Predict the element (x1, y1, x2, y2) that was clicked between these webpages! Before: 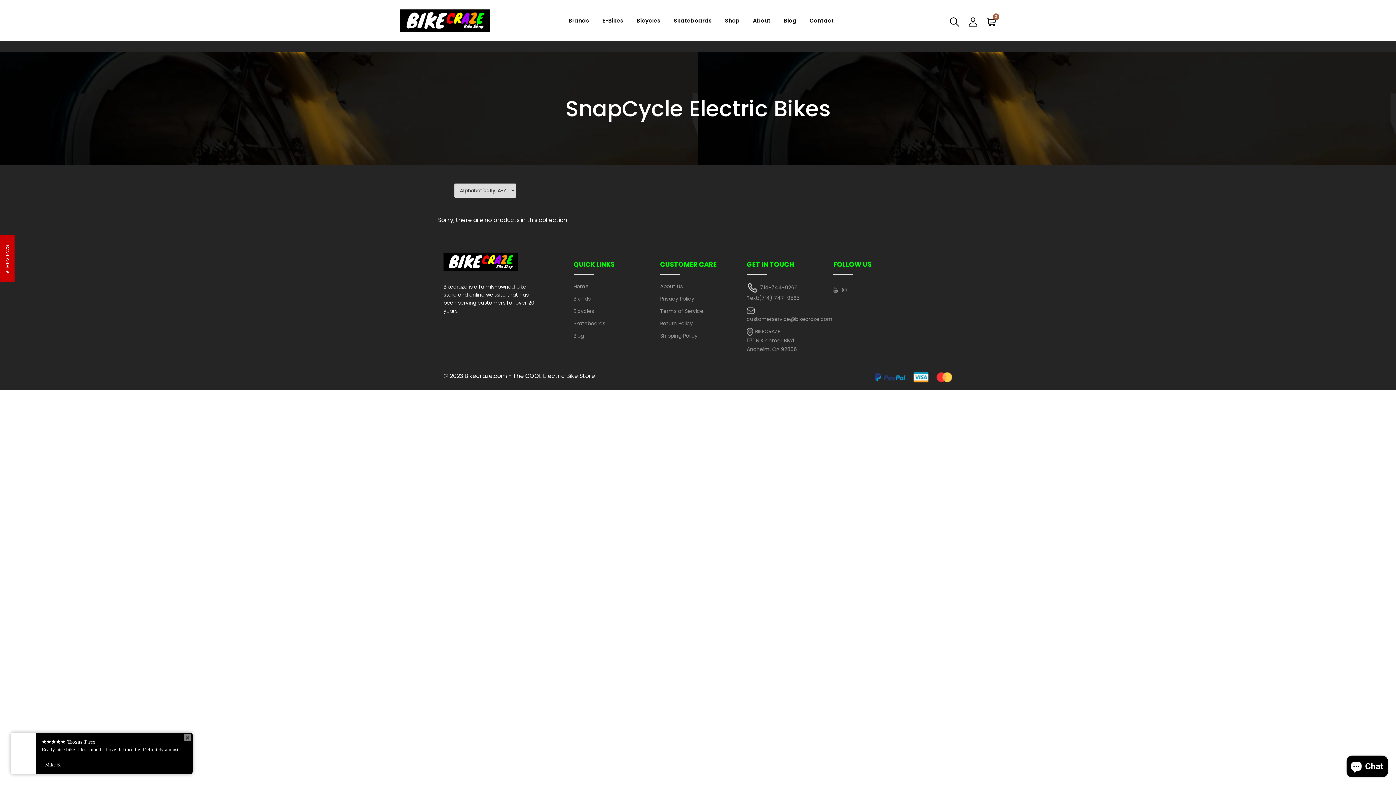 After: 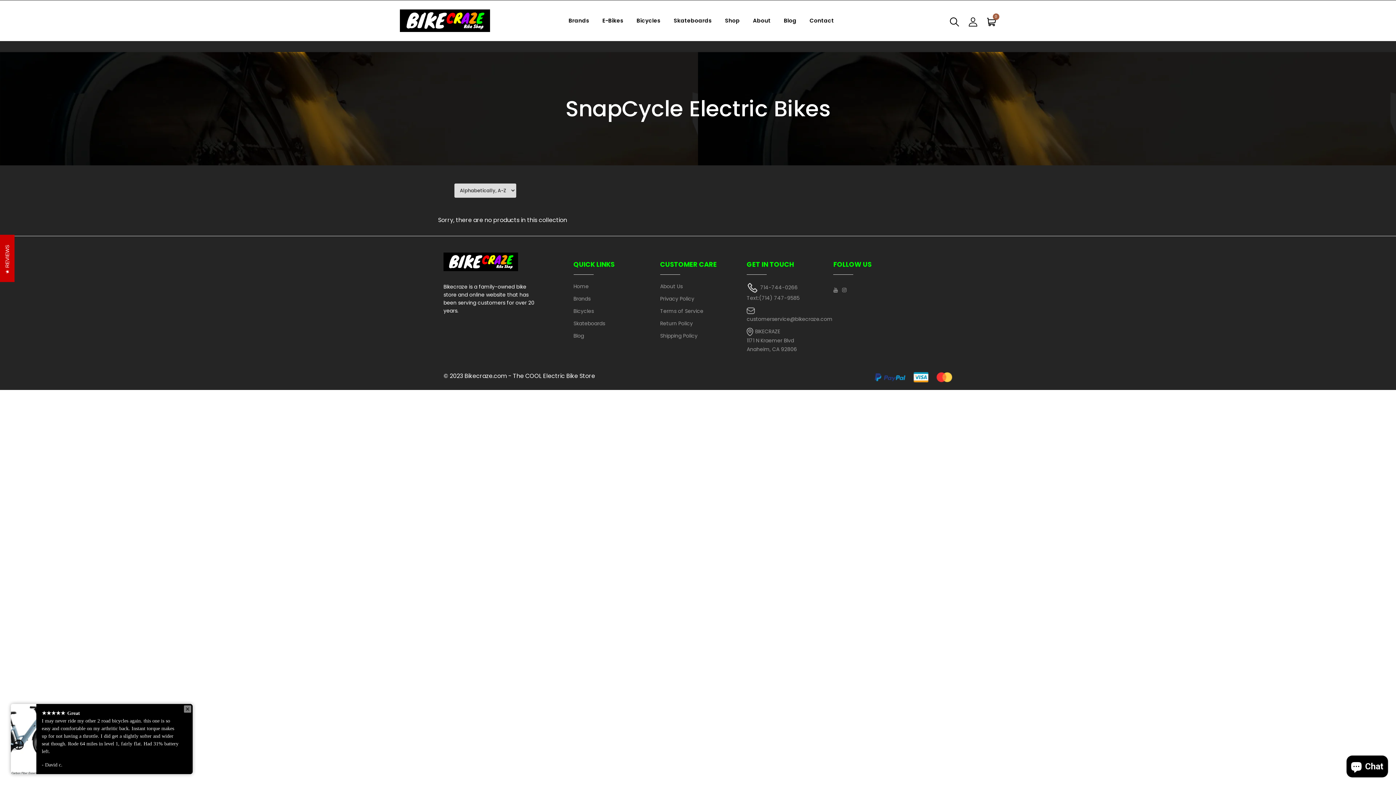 Action: bbox: (746, 328, 755, 335)